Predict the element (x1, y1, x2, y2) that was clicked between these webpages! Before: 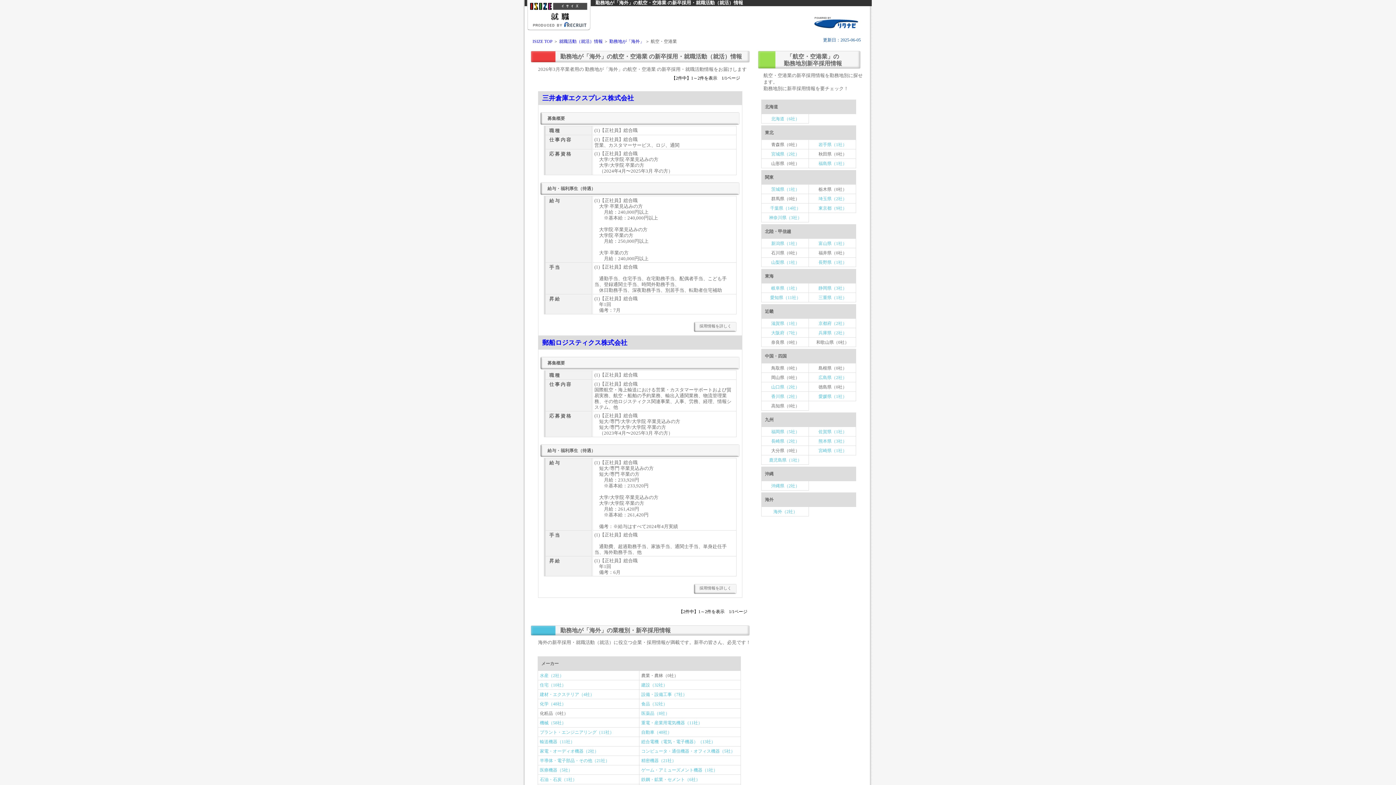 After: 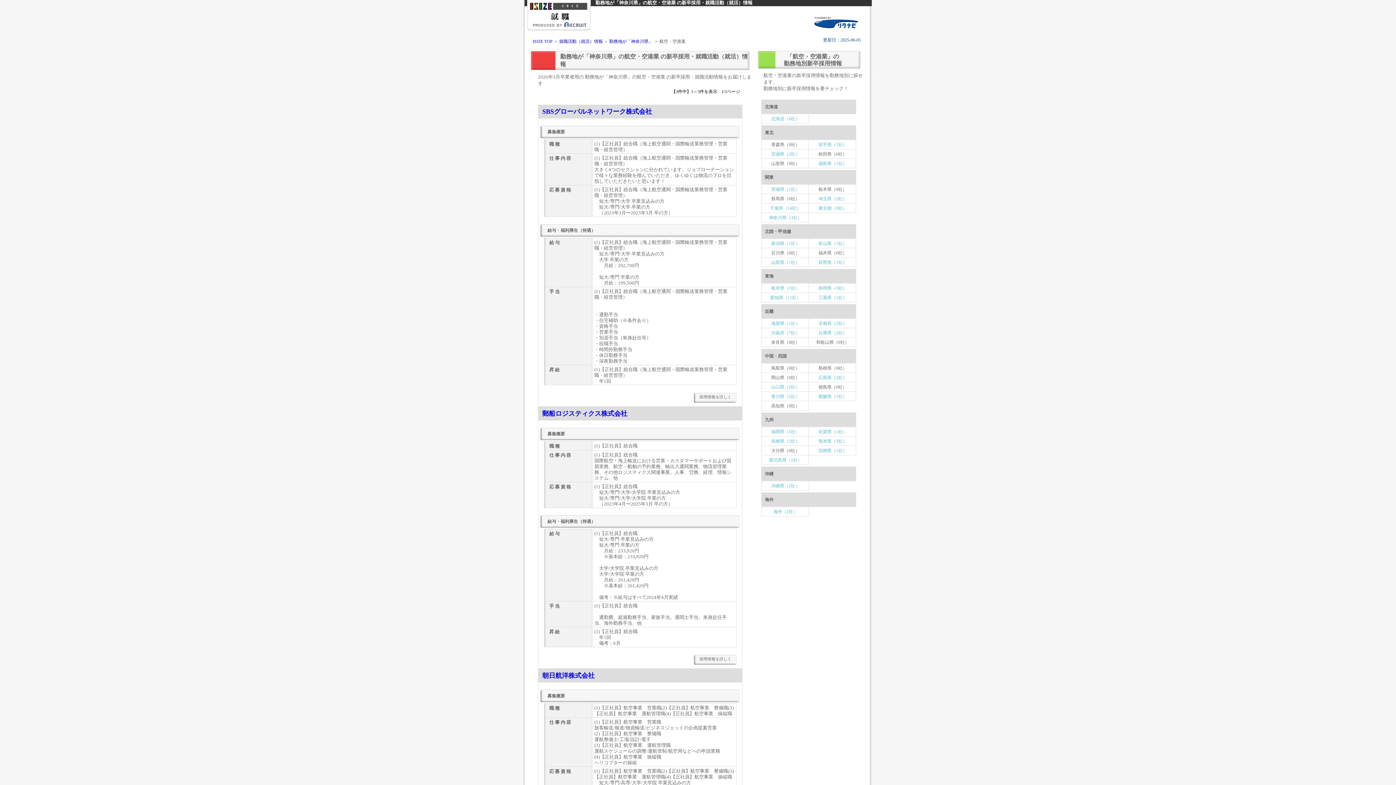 Action: bbox: (761, 212, 809, 222) label: 神奈川県（3社）